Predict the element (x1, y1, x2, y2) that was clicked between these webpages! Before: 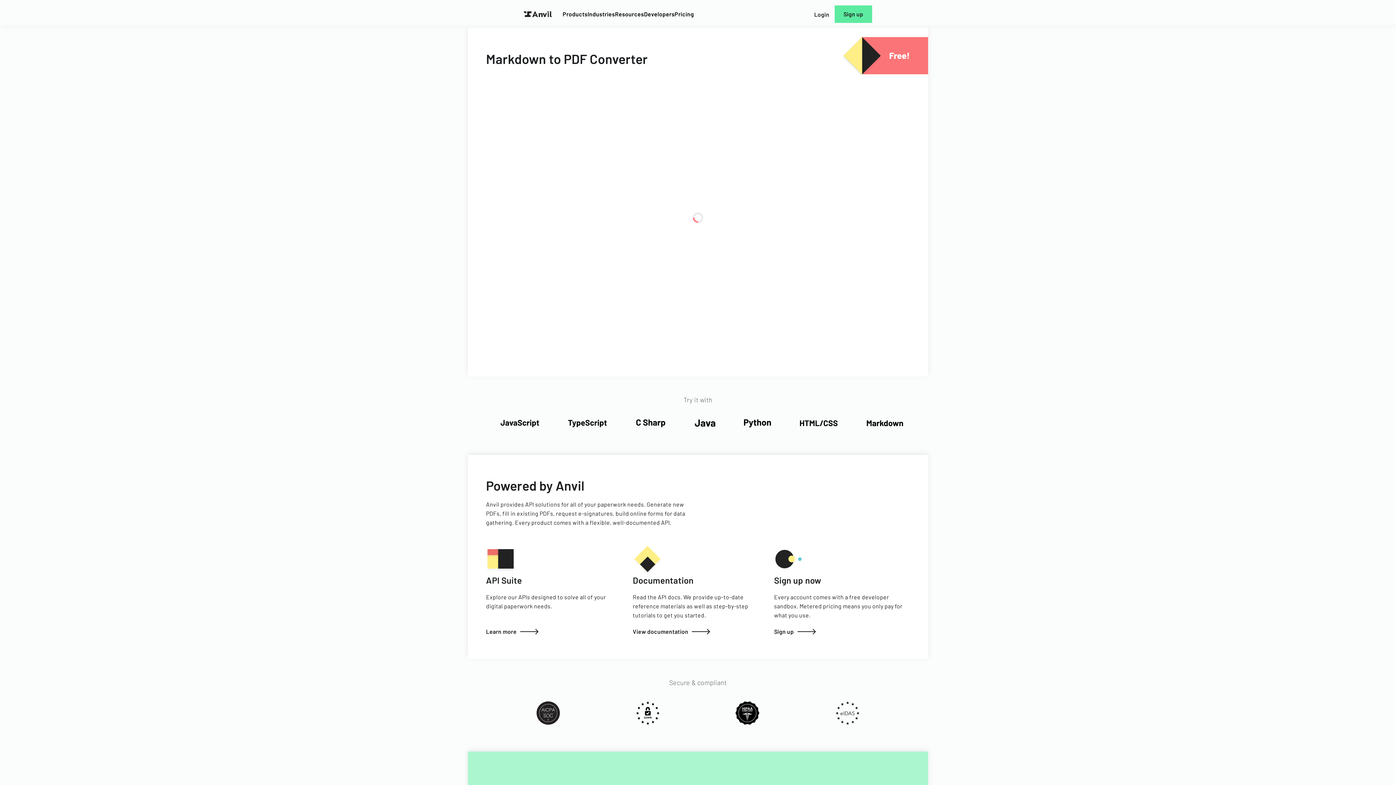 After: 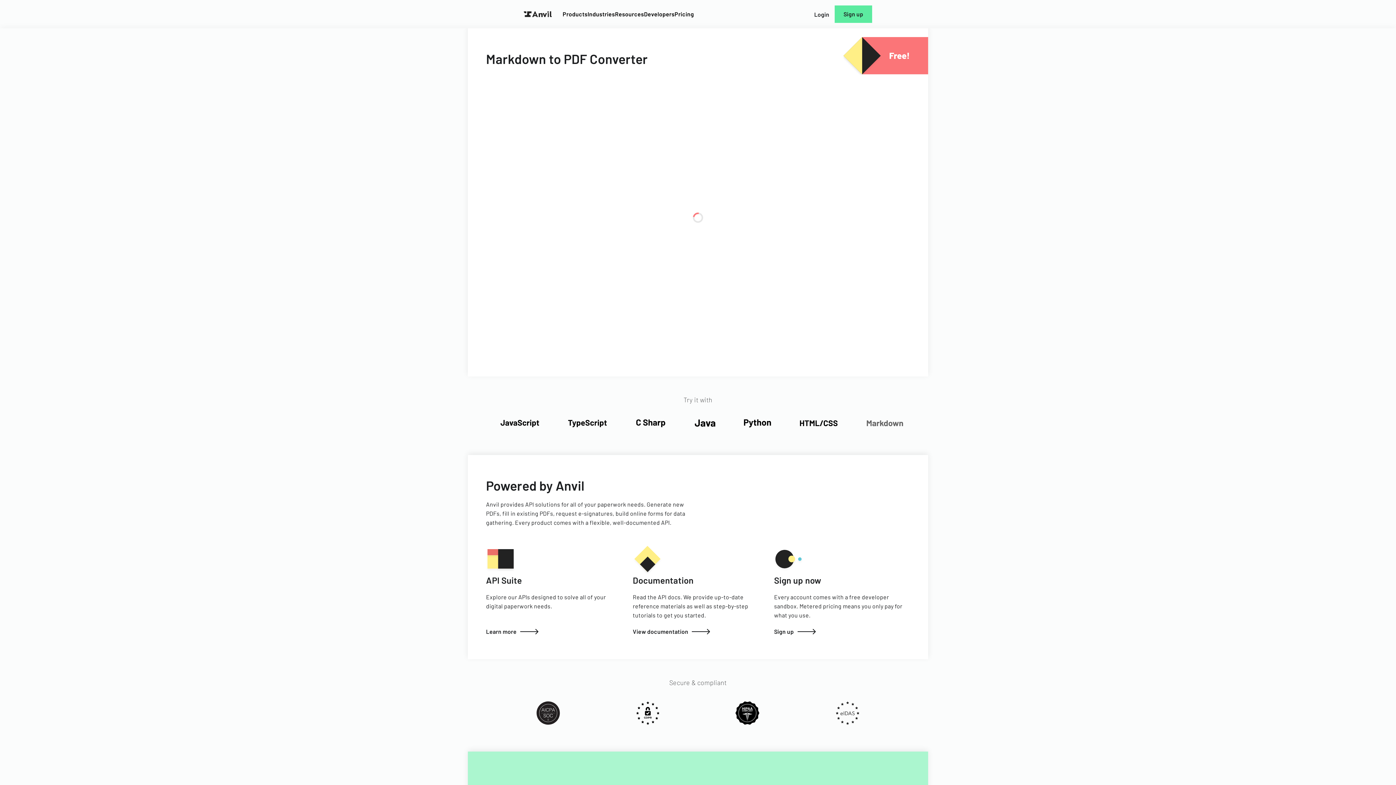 Action: bbox: (863, 413, 899, 436)